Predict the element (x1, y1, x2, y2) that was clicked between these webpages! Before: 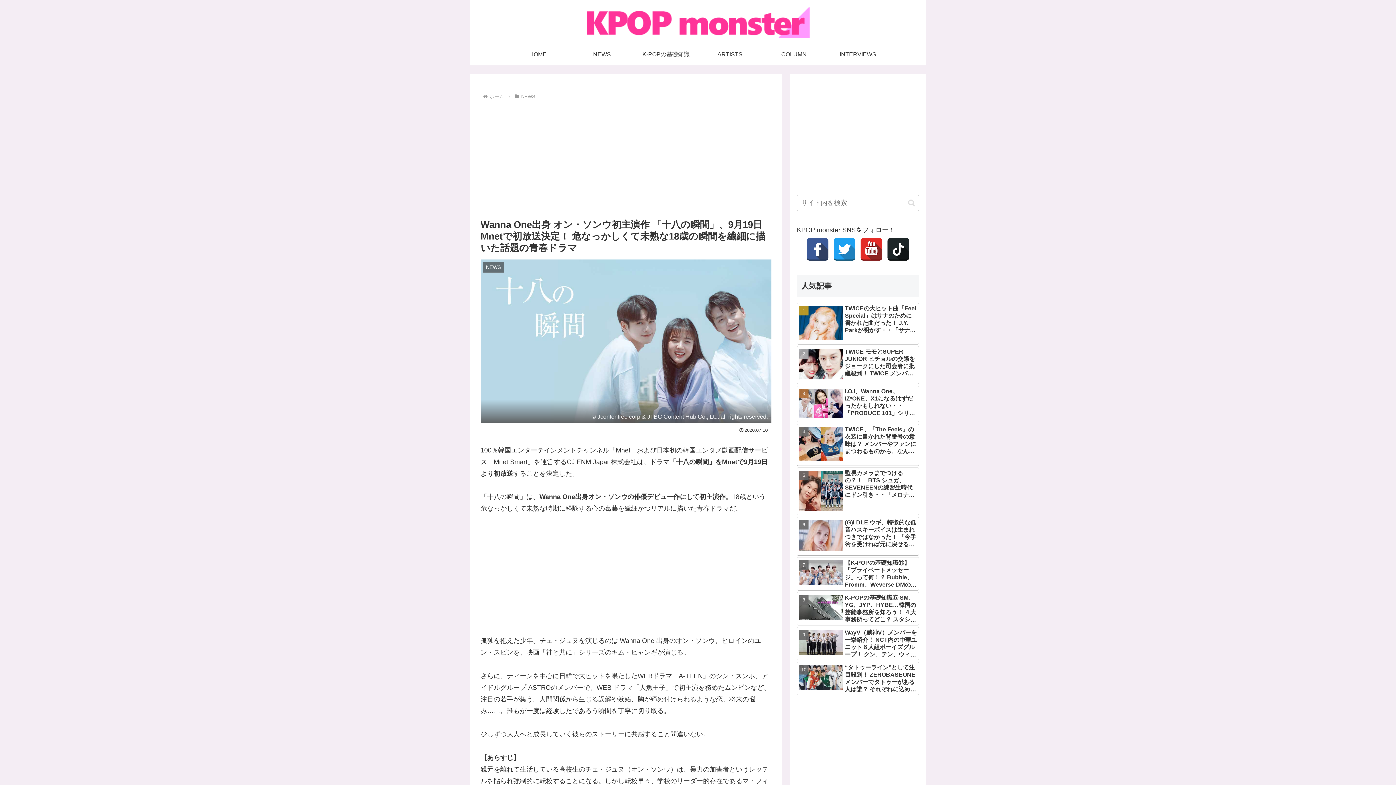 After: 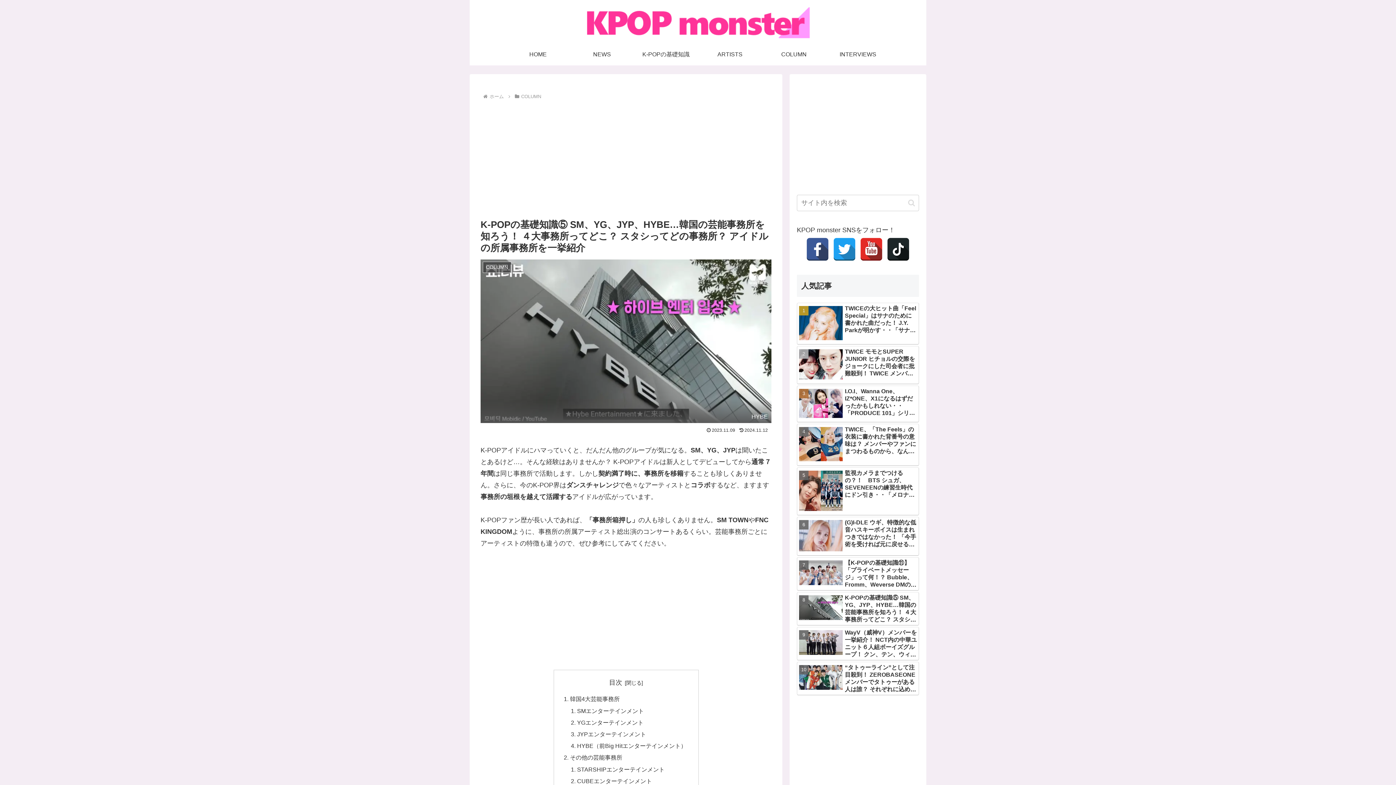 Action: bbox: (797, 592, 919, 625) label: K-POPの基礎知識⑤ SM、YG、JYP、HYBE…韓国の芸能事務所を知ろう！ ４大事務所ってどこ？ スタシってどの事務所？ アイドルの所属事務所を一挙紹介